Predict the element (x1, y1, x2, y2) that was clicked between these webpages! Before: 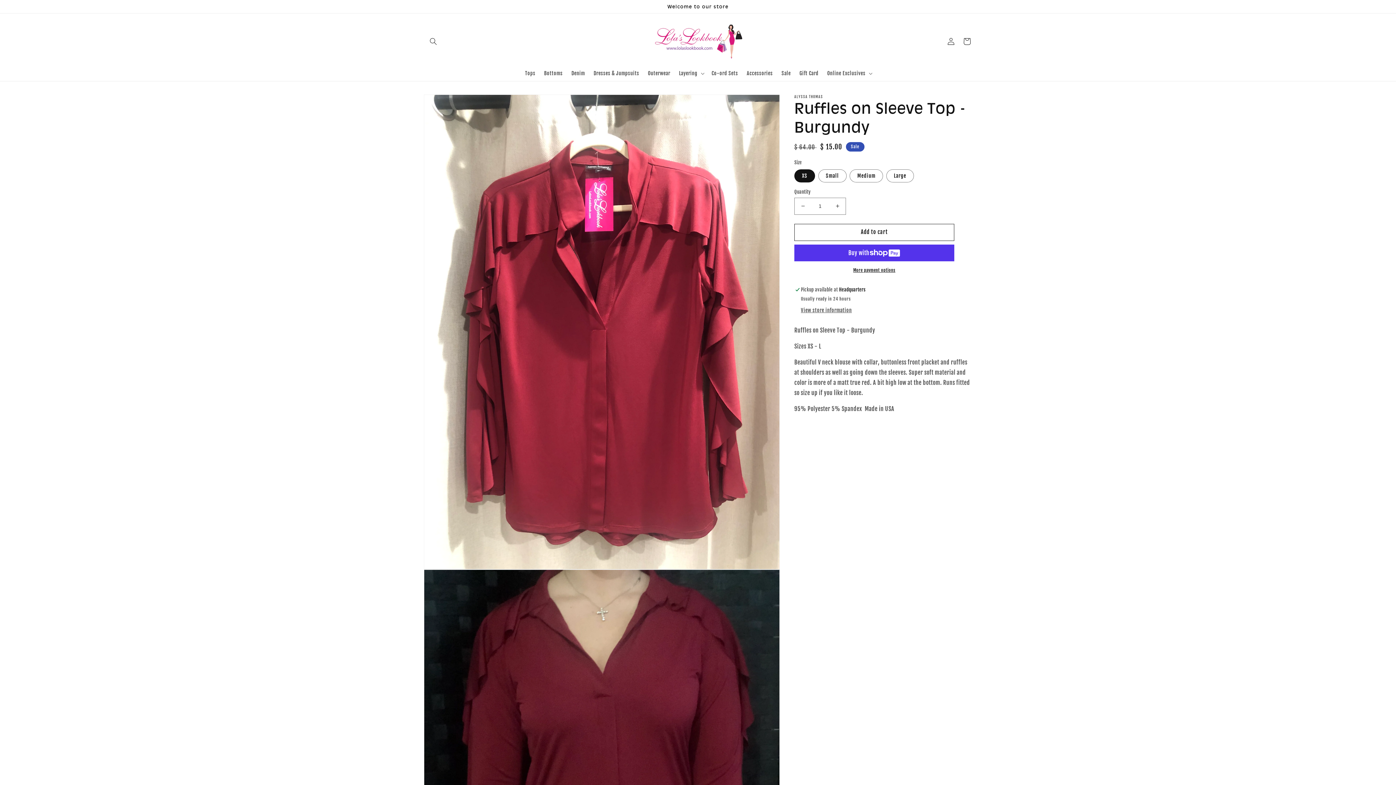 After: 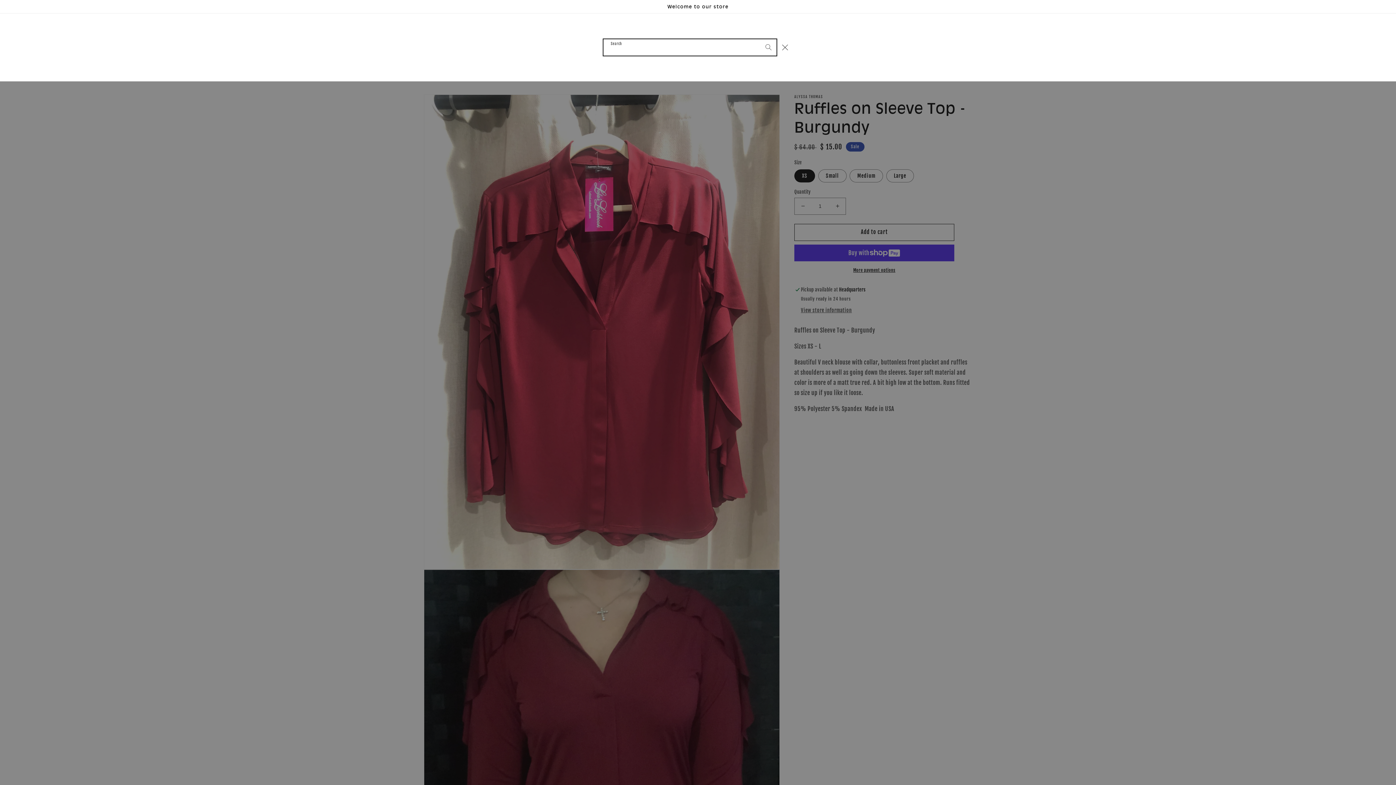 Action: label: Search bbox: (425, 33, 441, 49)